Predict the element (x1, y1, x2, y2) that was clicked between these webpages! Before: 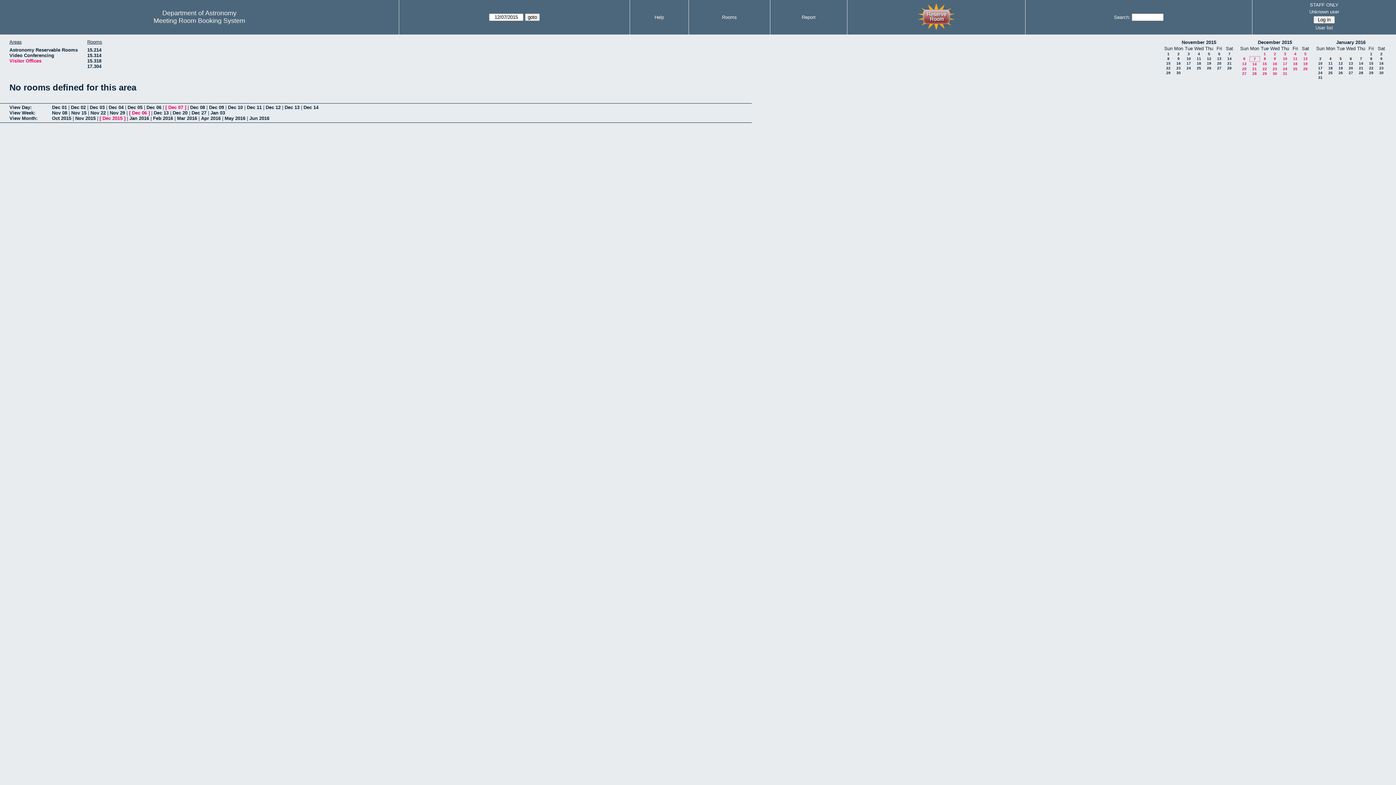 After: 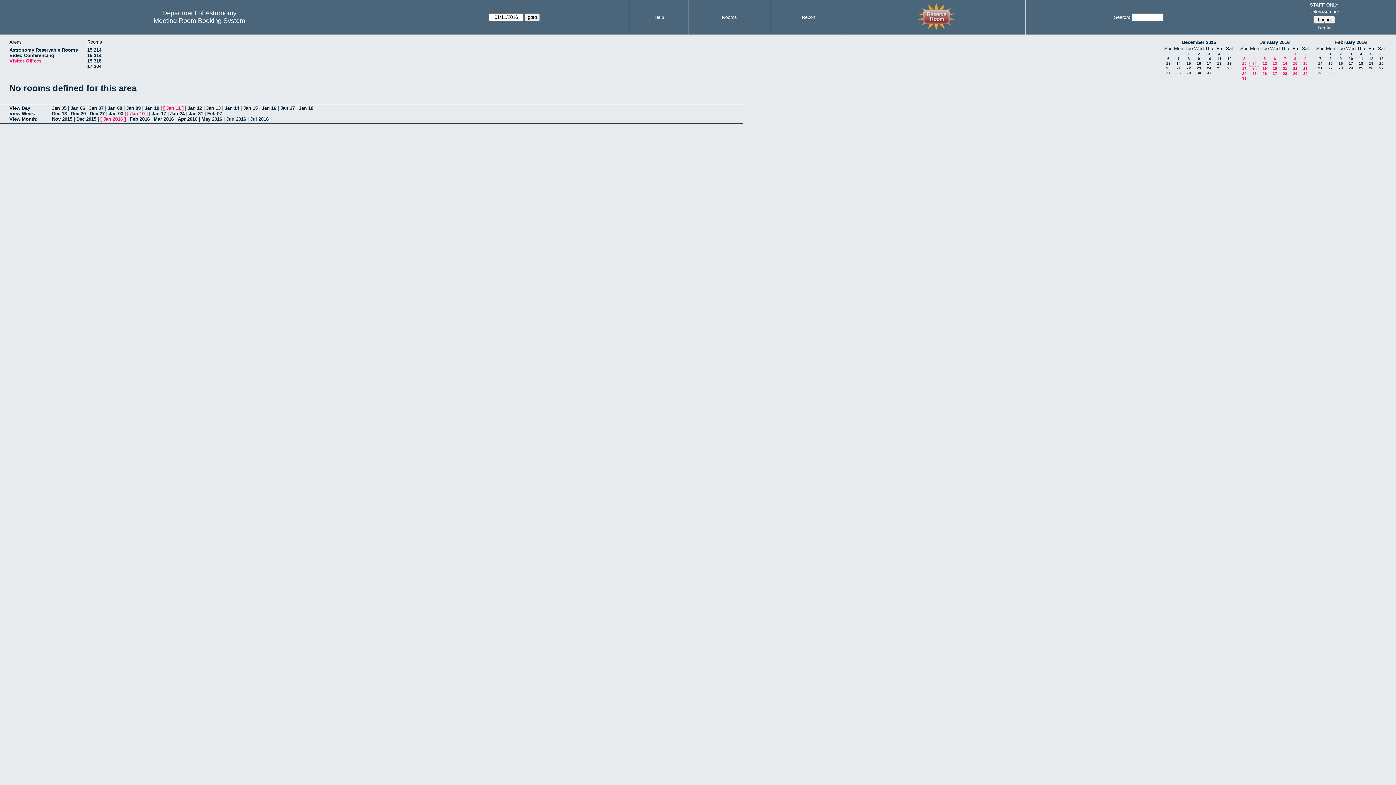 Action: label: 11 bbox: (1328, 61, 1333, 65)